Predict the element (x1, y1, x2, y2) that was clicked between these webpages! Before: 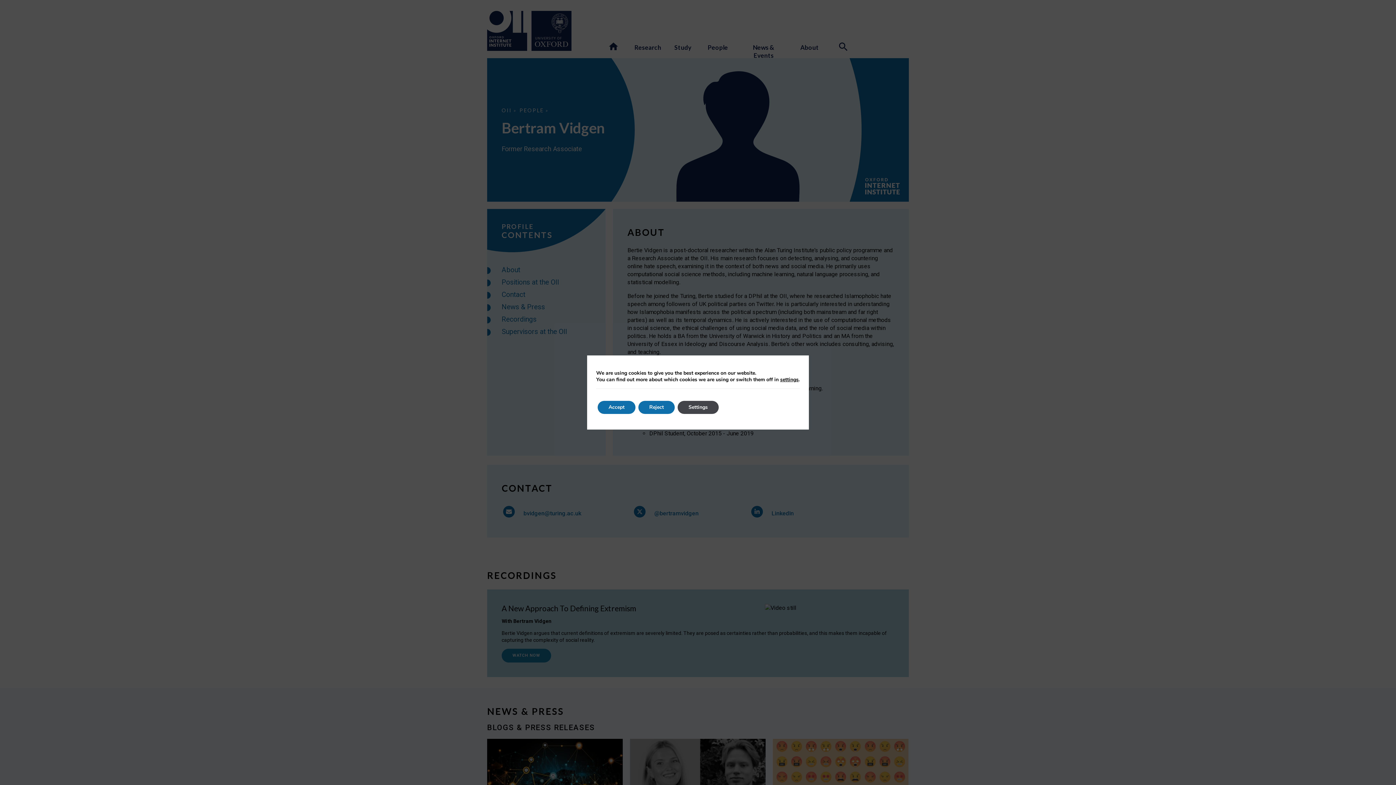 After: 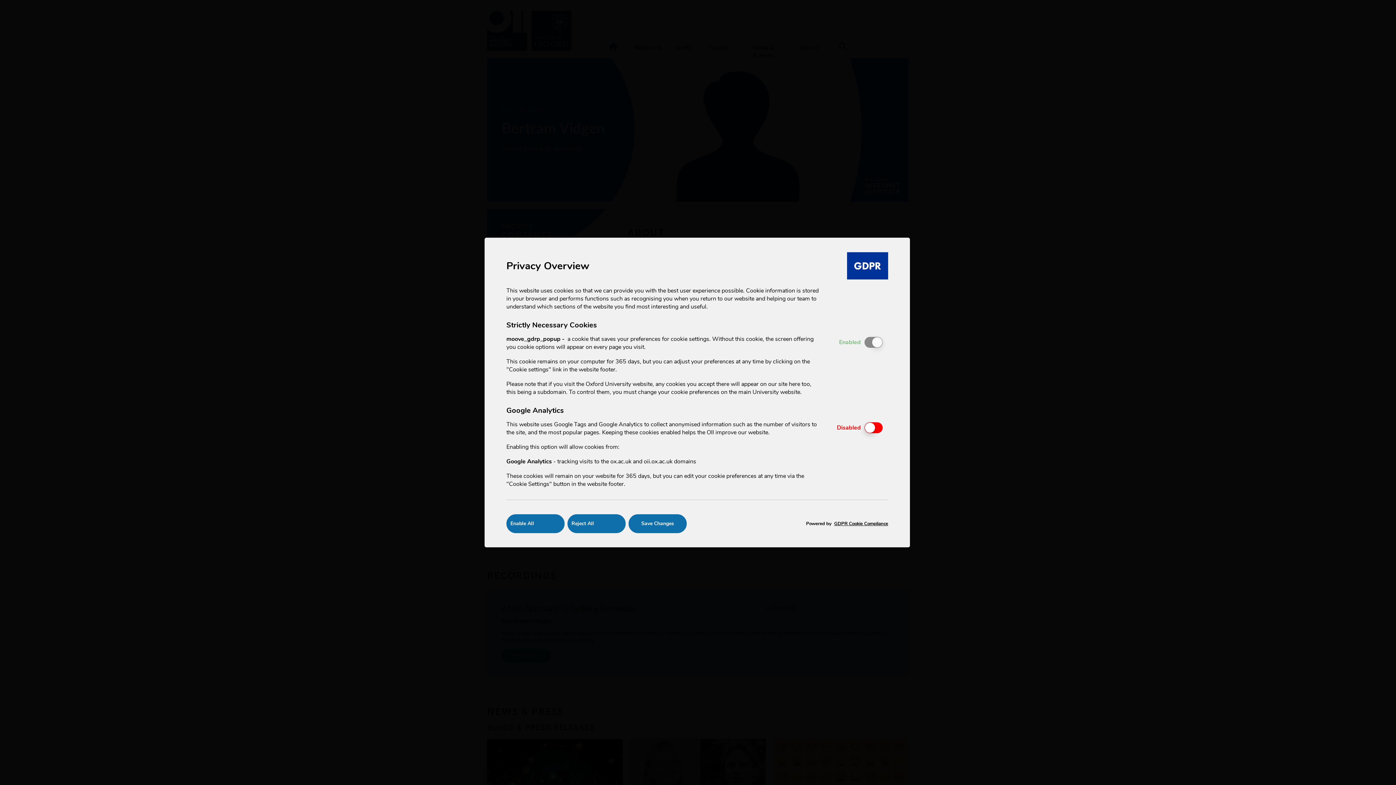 Action: label: settings bbox: (780, 376, 798, 383)